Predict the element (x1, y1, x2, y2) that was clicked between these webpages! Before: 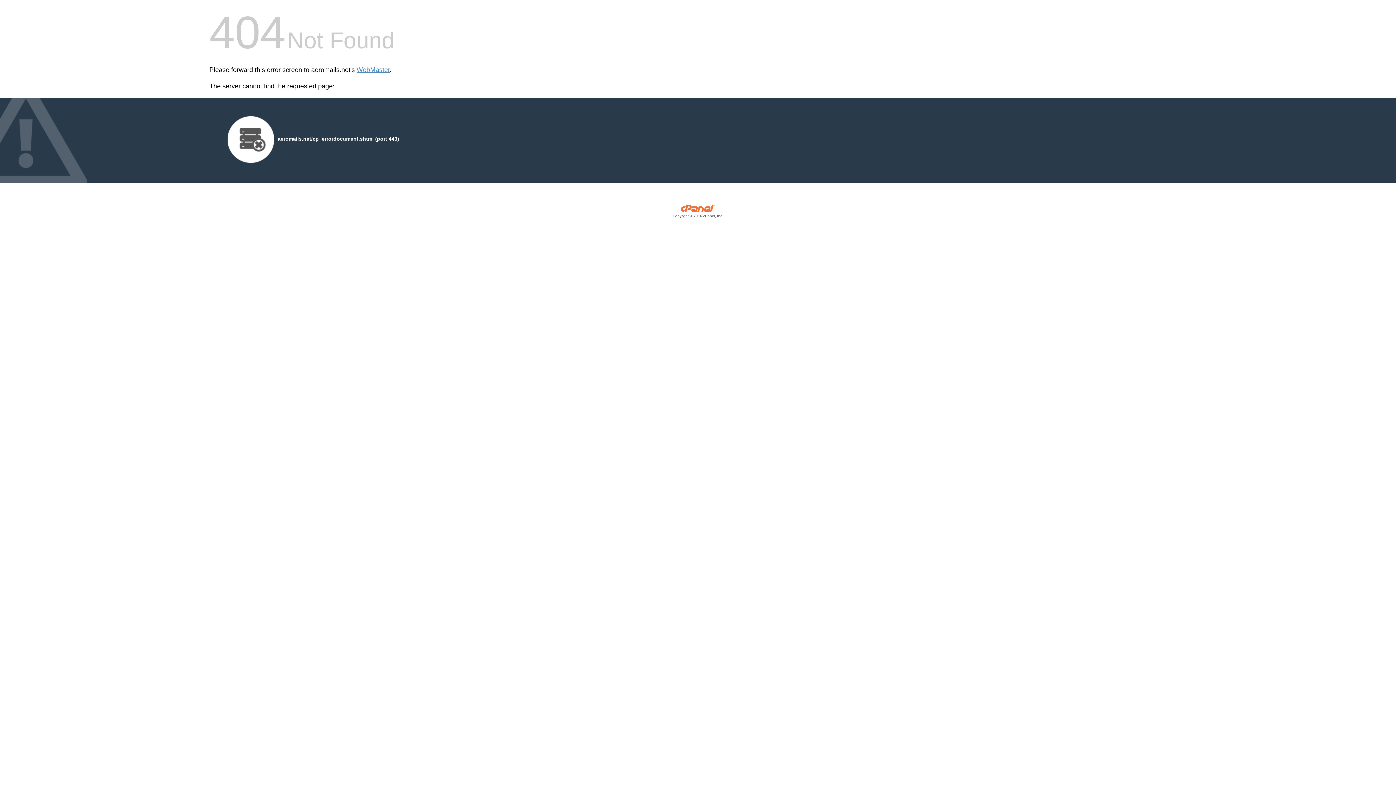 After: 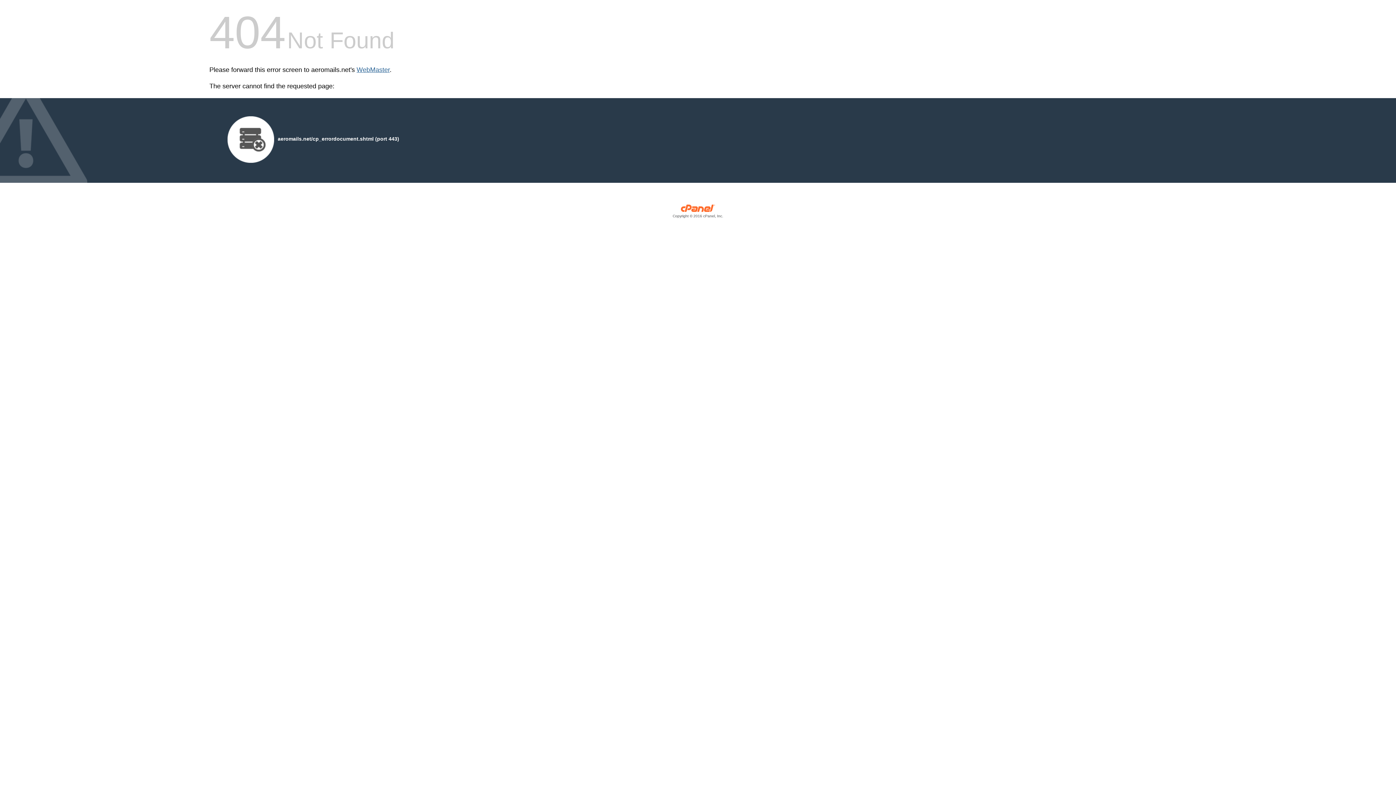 Action: bbox: (356, 66, 389, 73) label: WebMaster